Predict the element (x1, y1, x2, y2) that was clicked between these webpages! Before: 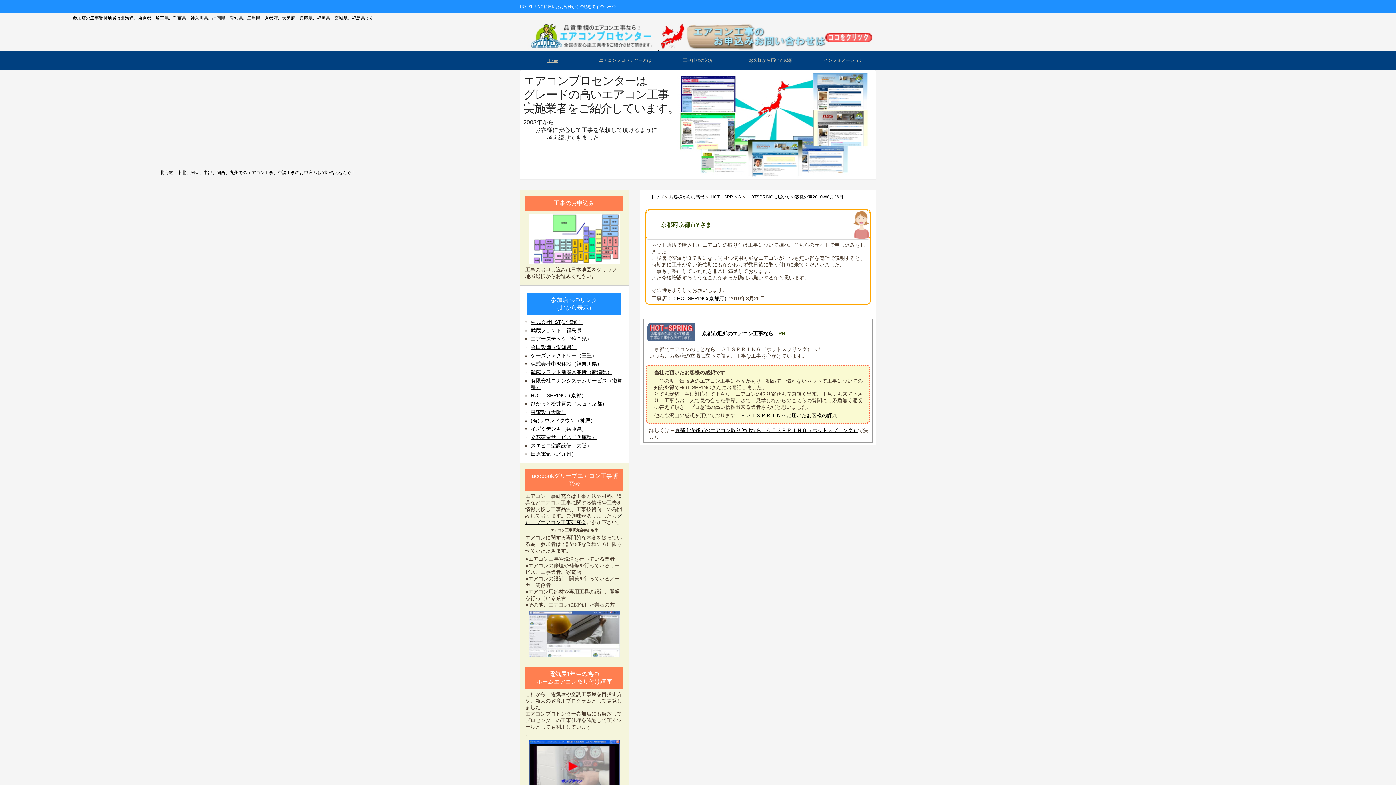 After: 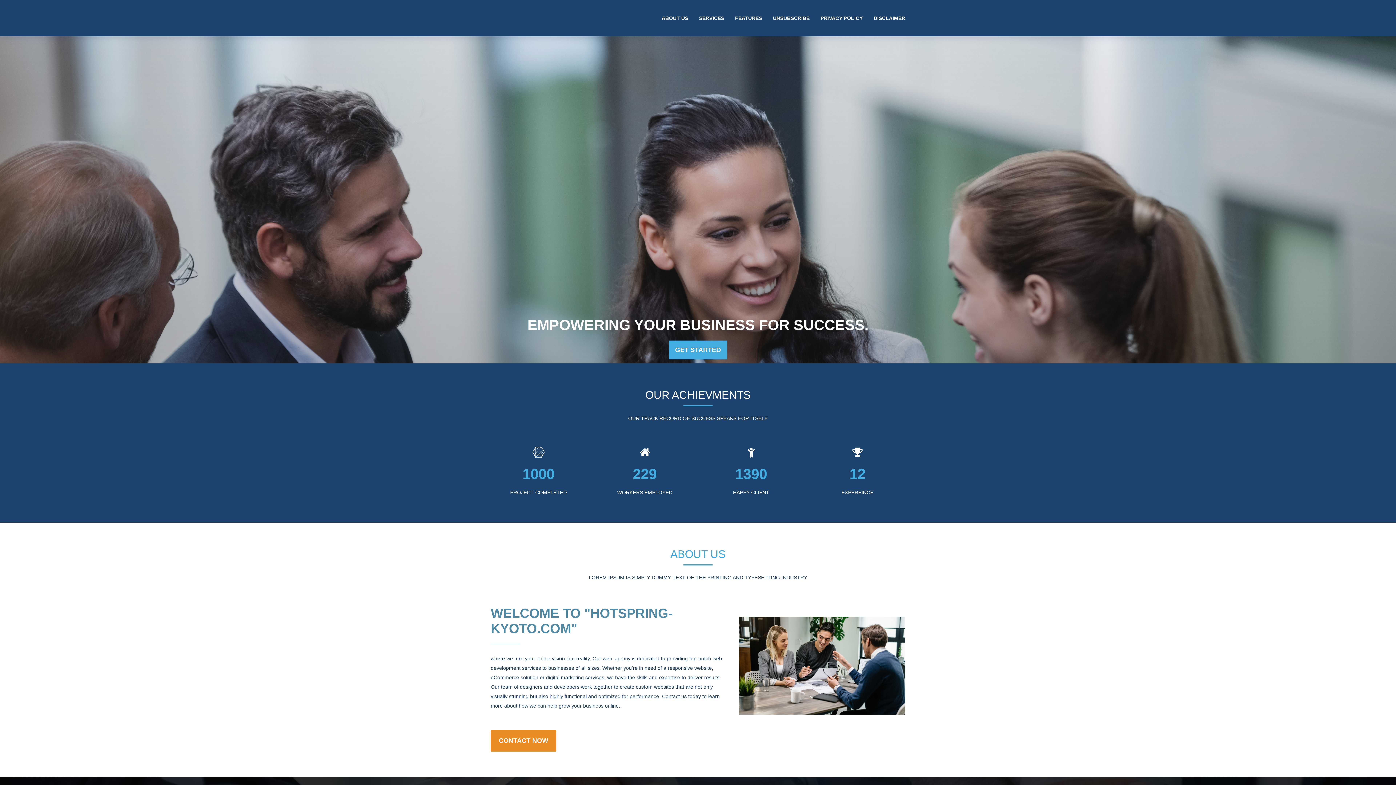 Action: label: HOT　SPRING（京都） bbox: (530, 392, 586, 398)